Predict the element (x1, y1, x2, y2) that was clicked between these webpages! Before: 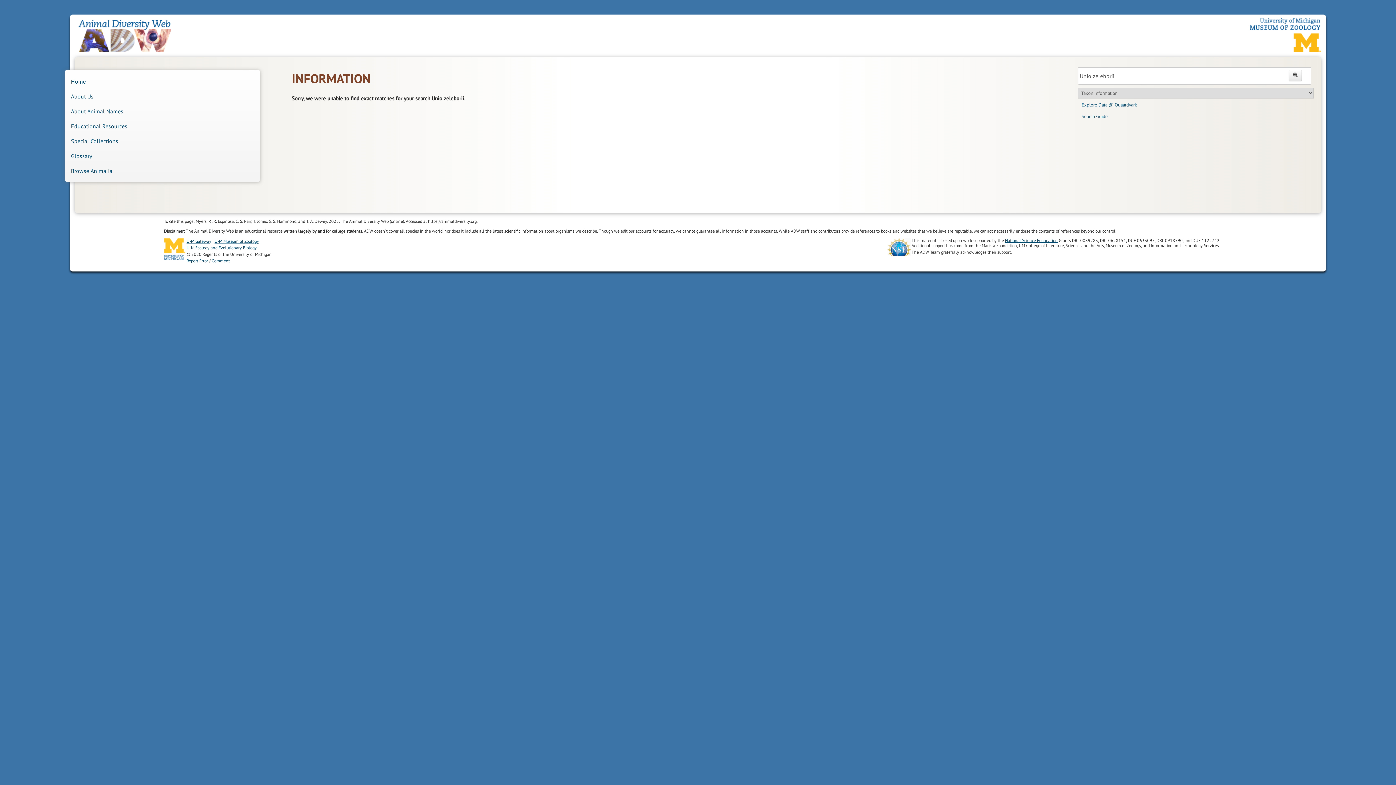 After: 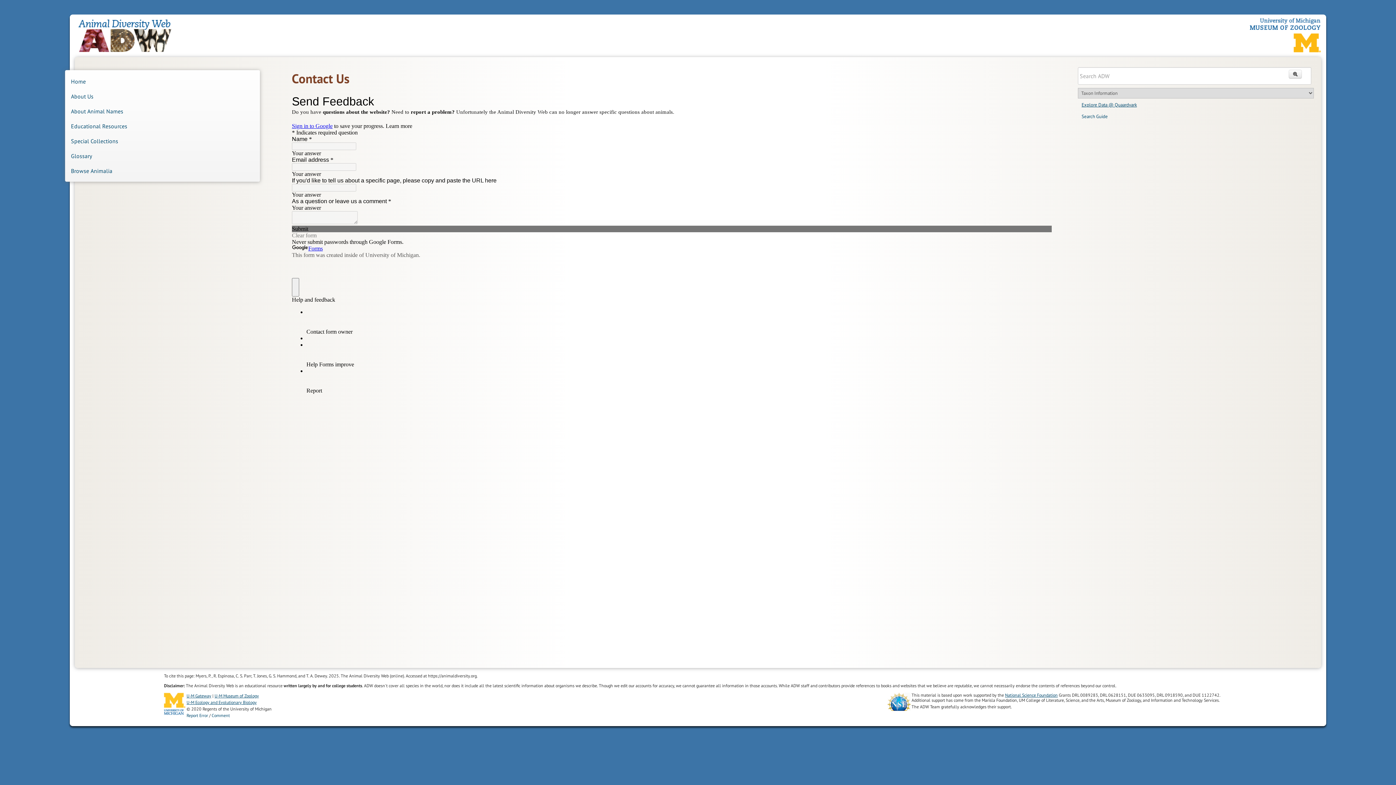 Action: label: Comment bbox: (211, 258, 229, 263)